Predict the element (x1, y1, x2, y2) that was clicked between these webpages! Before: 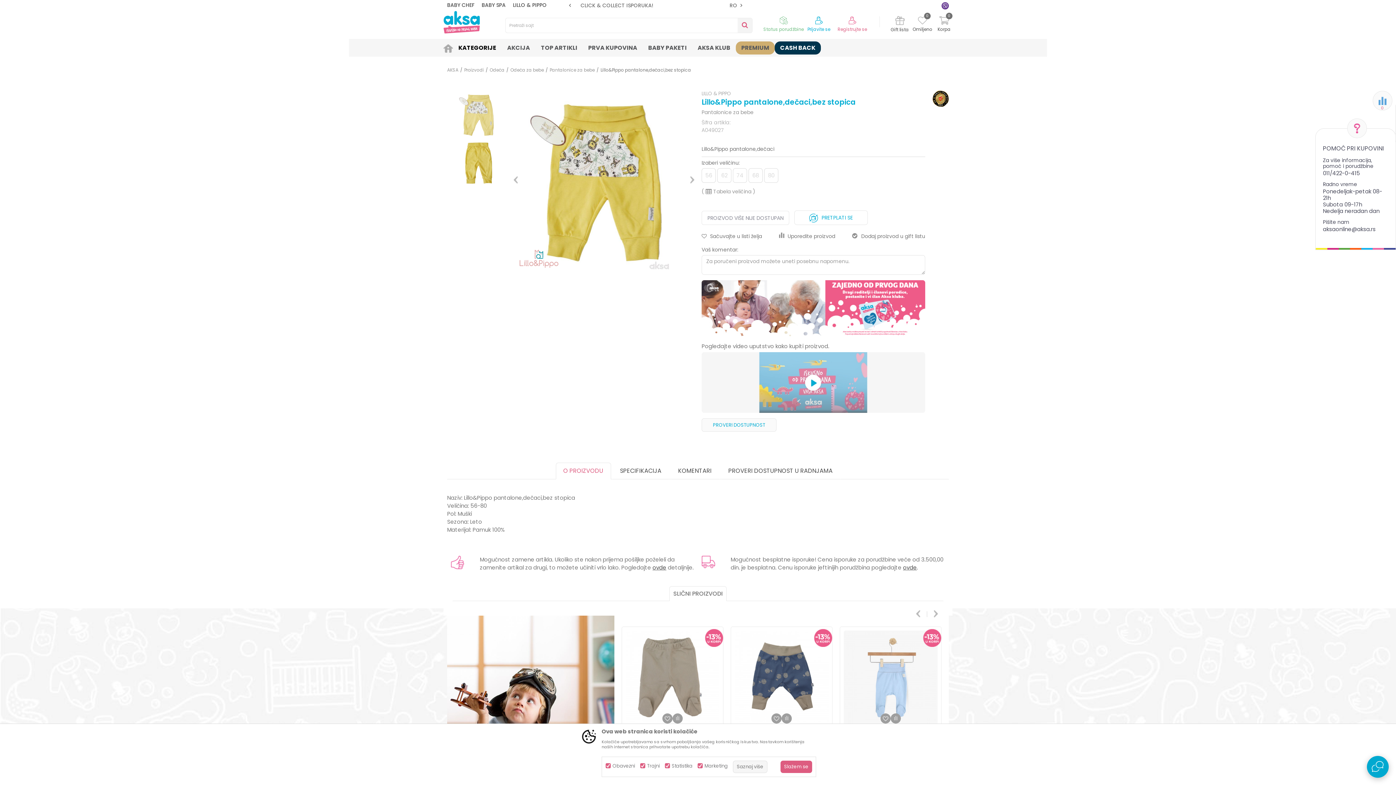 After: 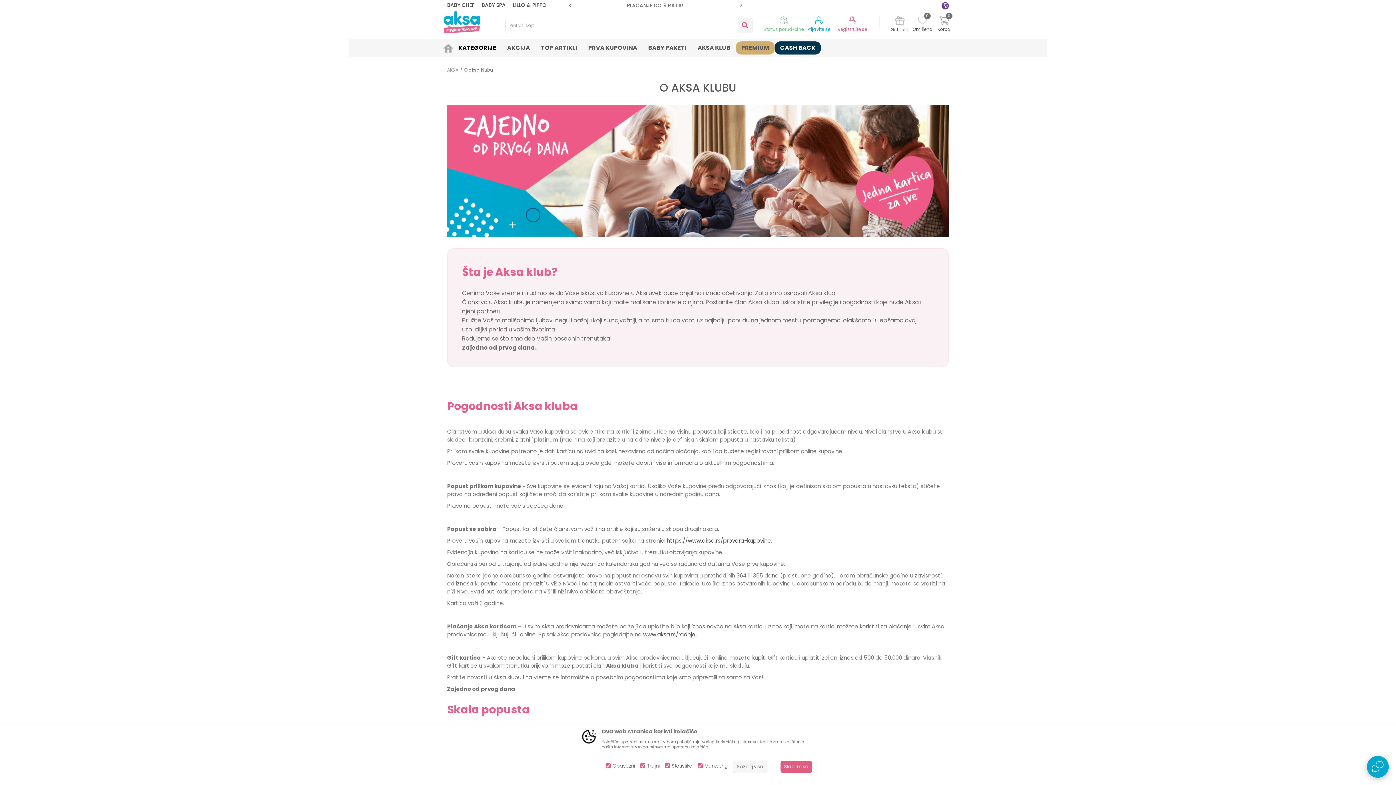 Action: bbox: (701, 280, 925, 337)